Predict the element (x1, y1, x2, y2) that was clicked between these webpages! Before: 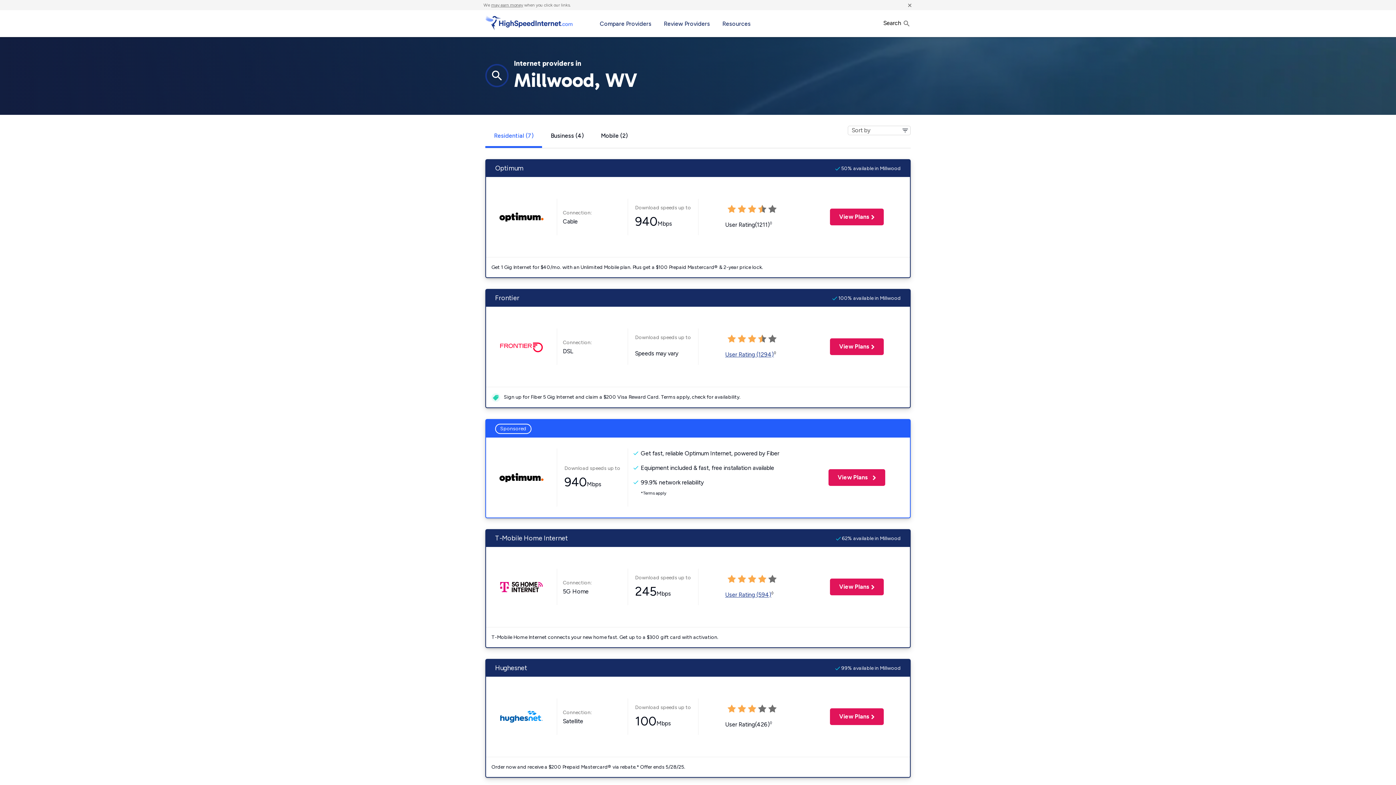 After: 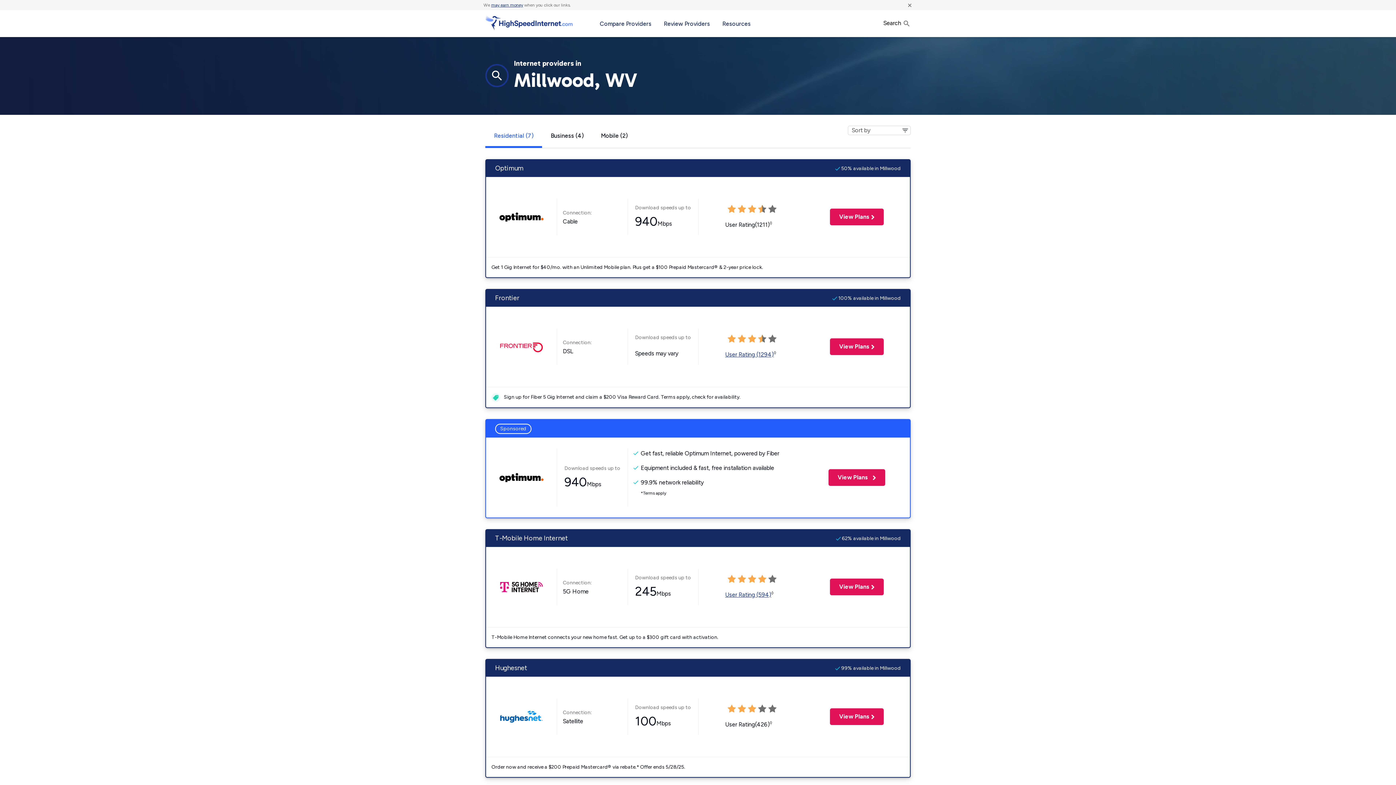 Action: label: may earn money bbox: (491, 2, 523, 7)